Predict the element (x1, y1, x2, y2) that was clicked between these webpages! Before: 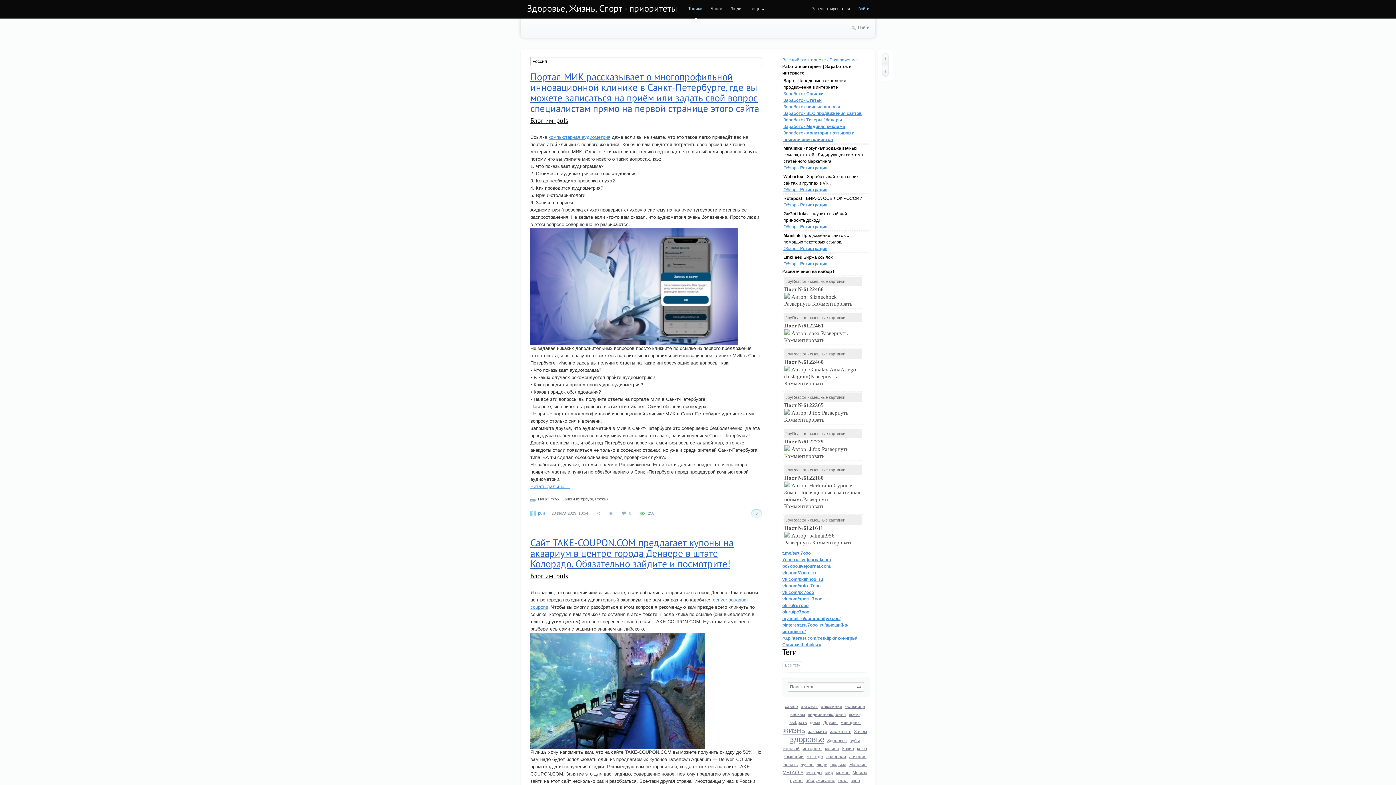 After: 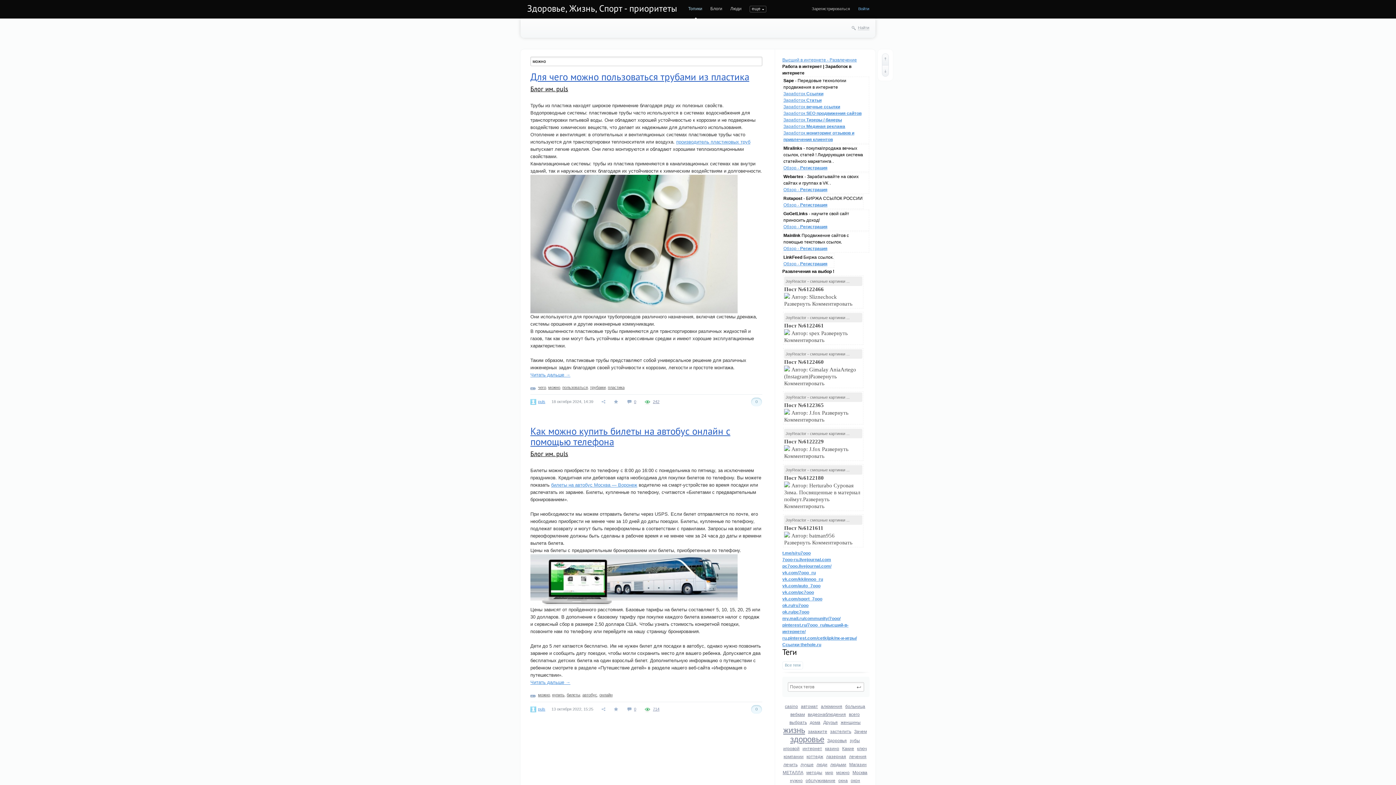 Action: bbox: (836, 770, 849, 775) label: можно